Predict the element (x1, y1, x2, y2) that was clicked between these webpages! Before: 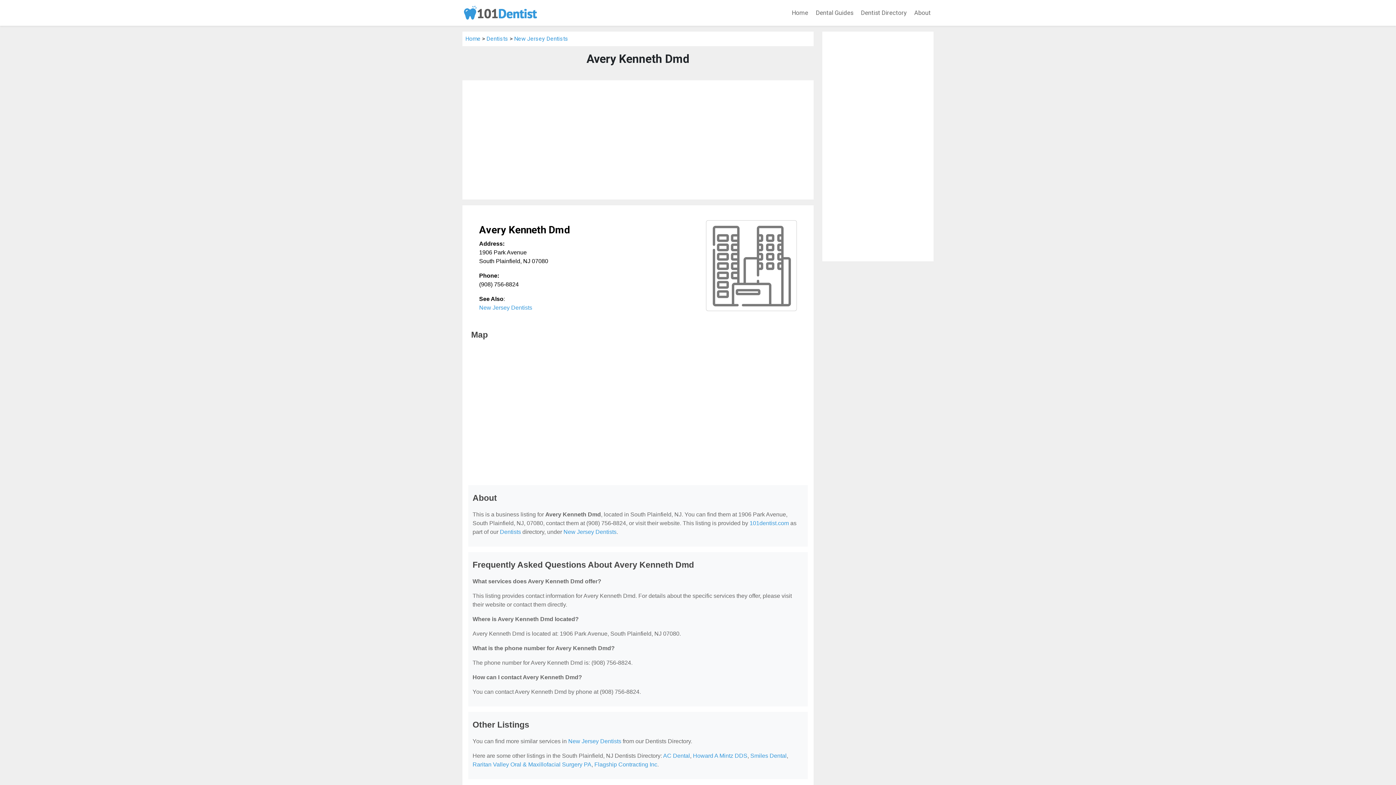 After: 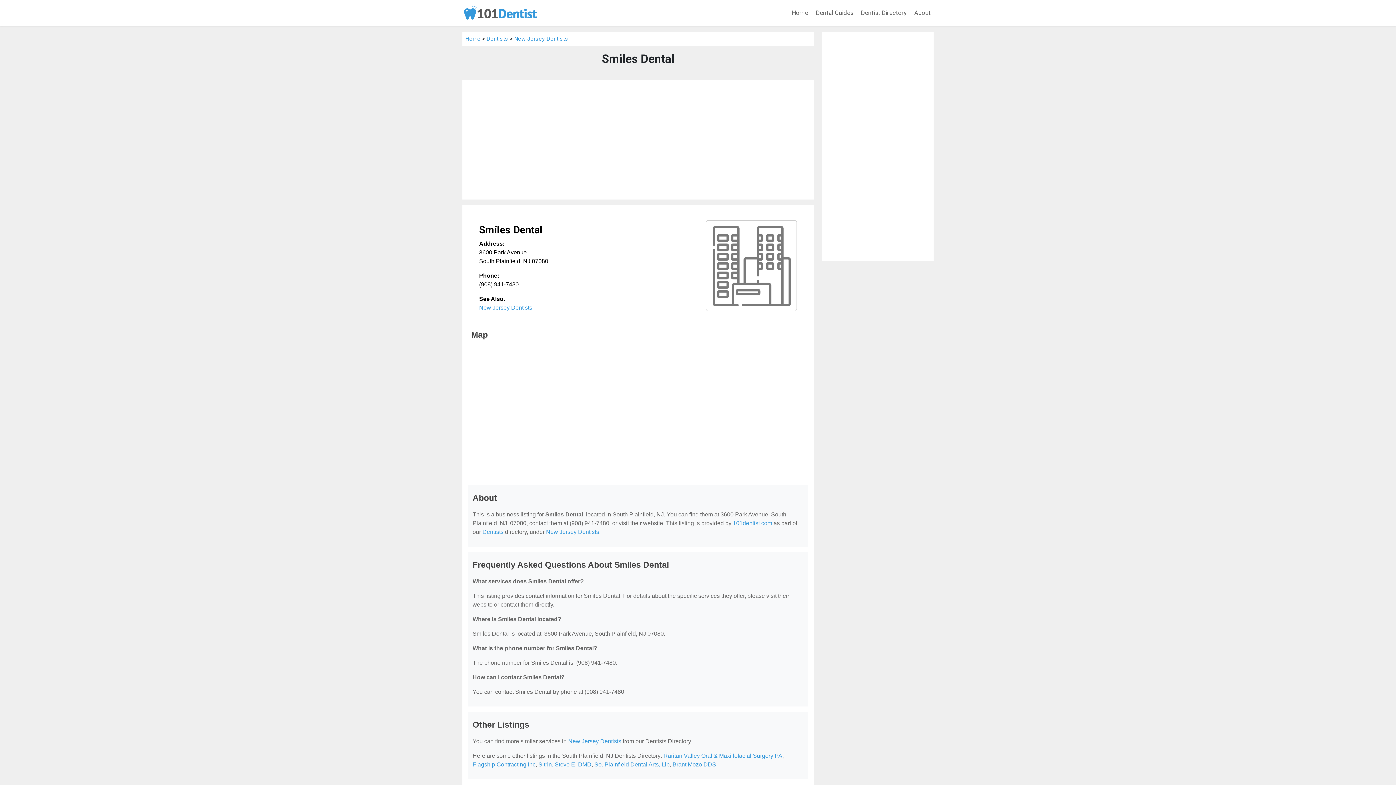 Action: bbox: (750, 753, 786, 759) label: Smiles Dental